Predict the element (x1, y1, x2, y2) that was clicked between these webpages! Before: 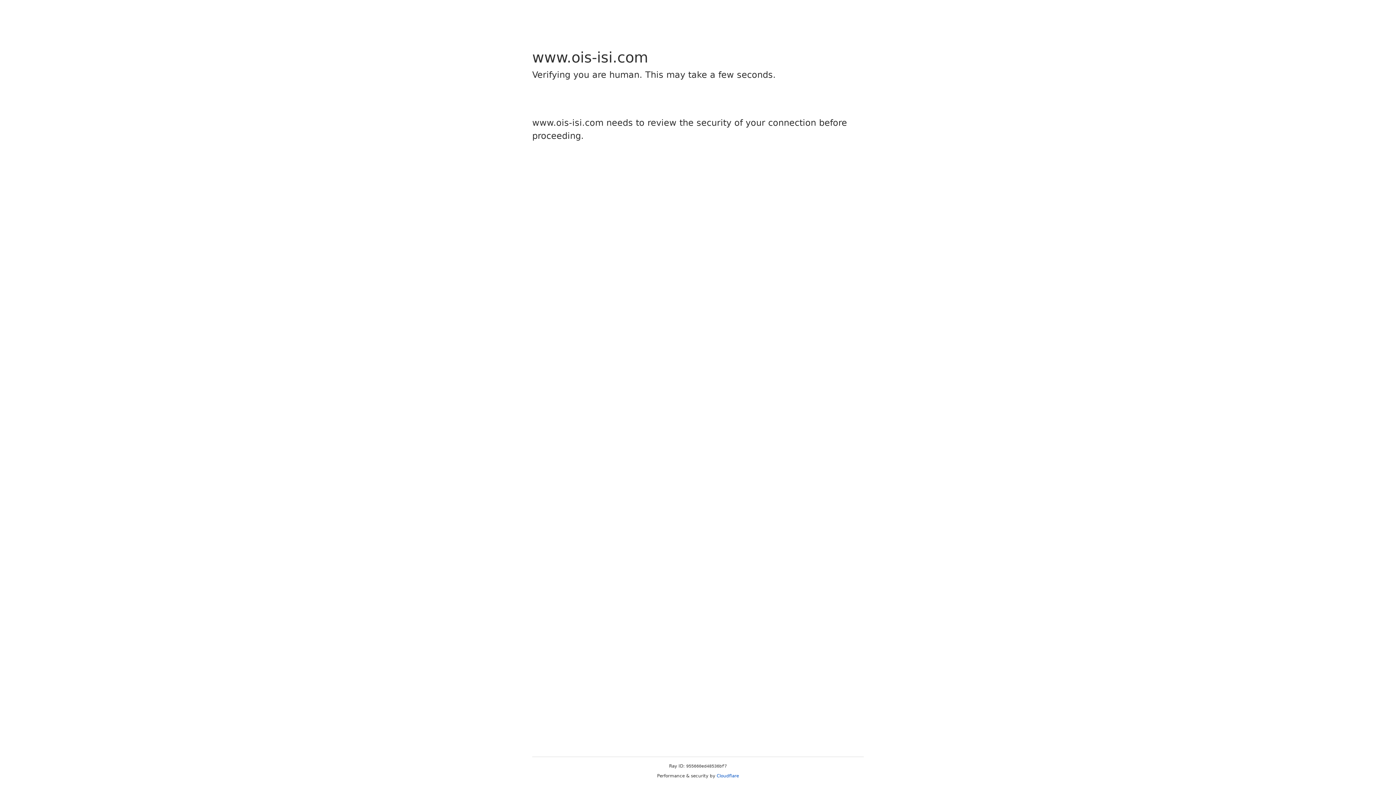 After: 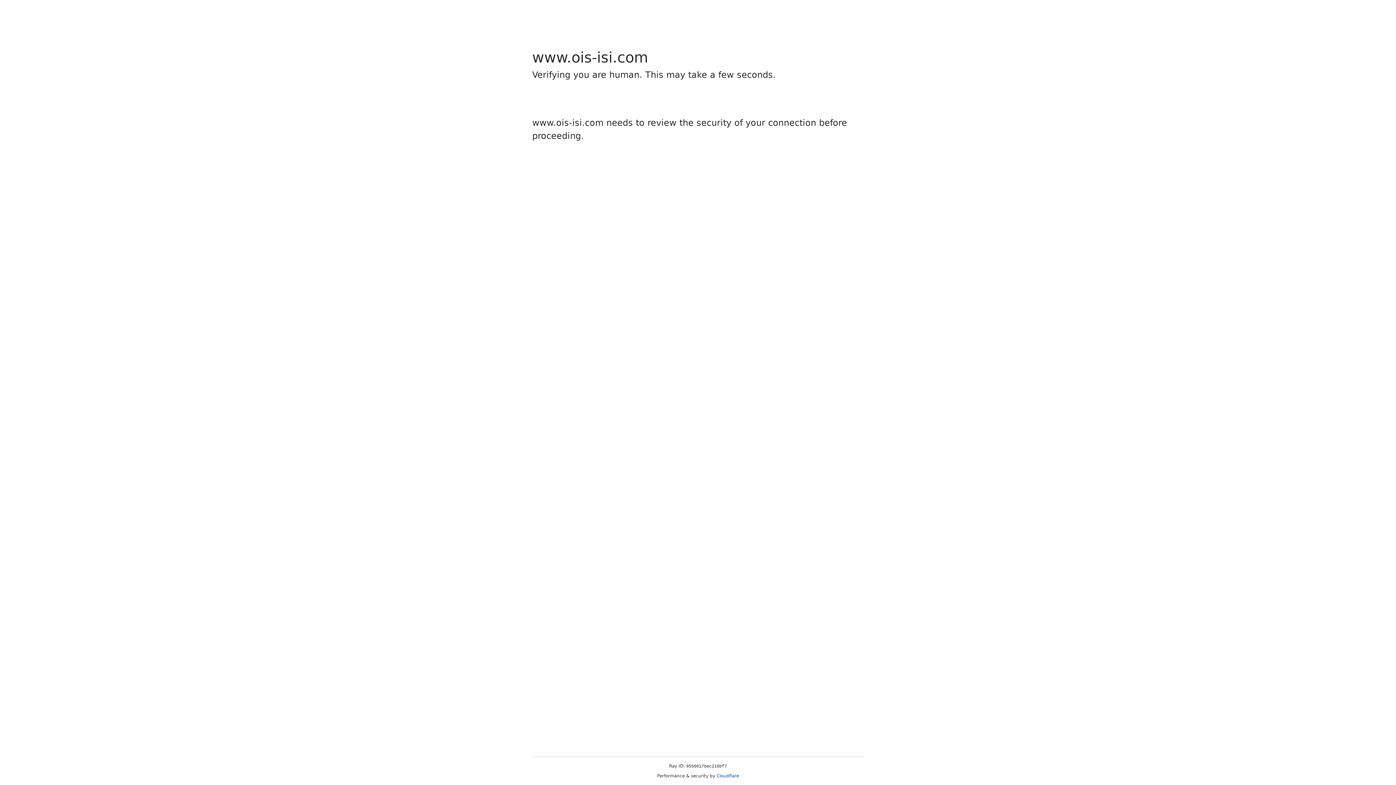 Action: bbox: (716, 773, 739, 778) label: Cloudflare